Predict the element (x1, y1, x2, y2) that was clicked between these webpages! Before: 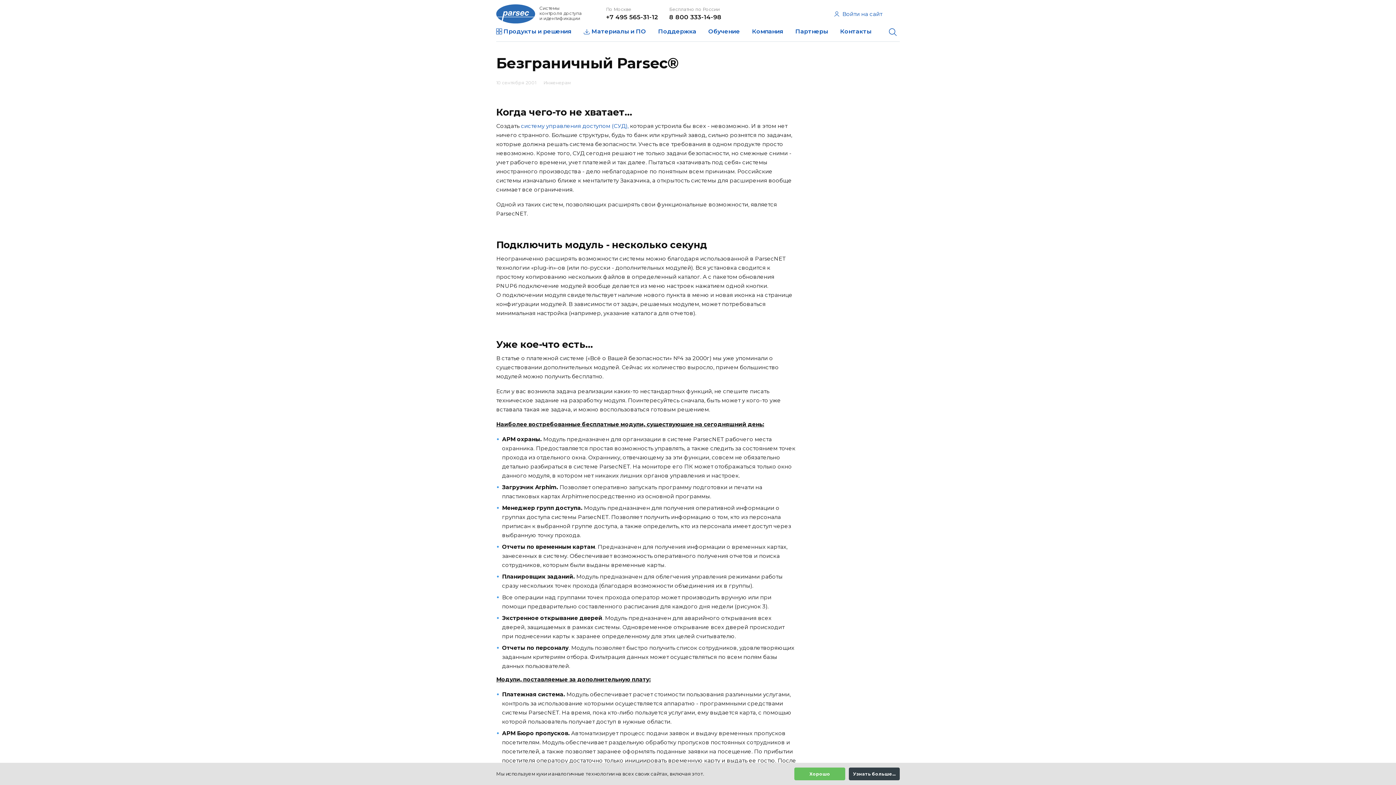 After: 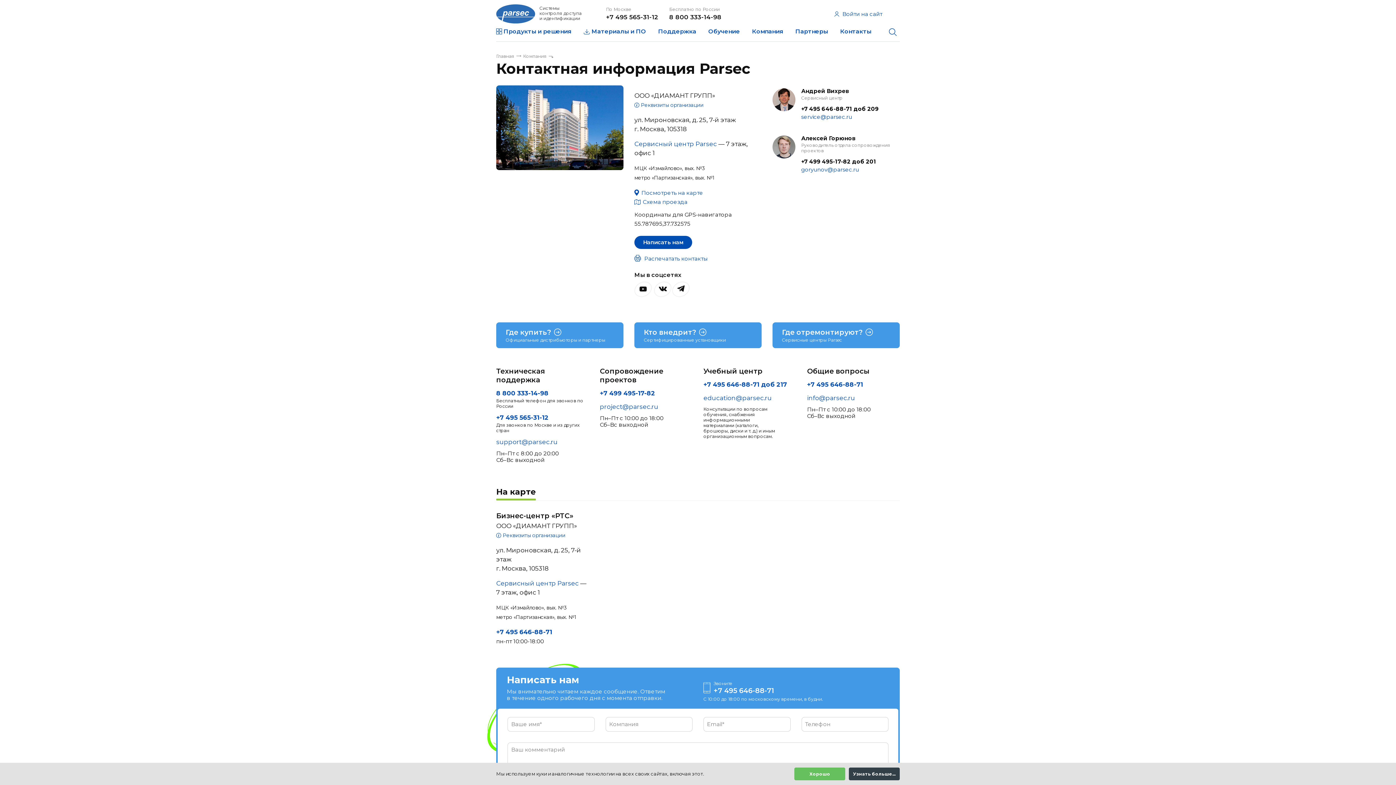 Action: bbox: (840, 26, 871, 36) label: Контакты